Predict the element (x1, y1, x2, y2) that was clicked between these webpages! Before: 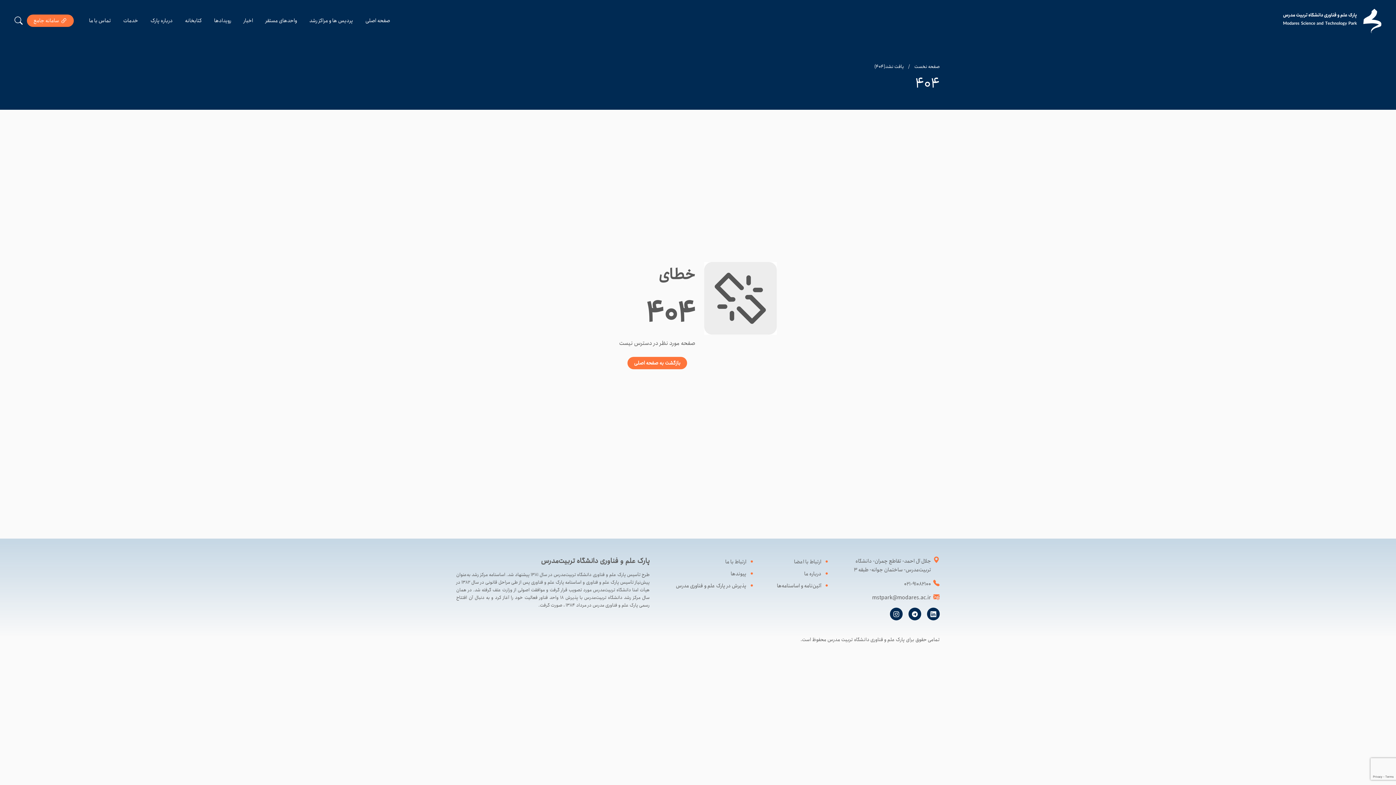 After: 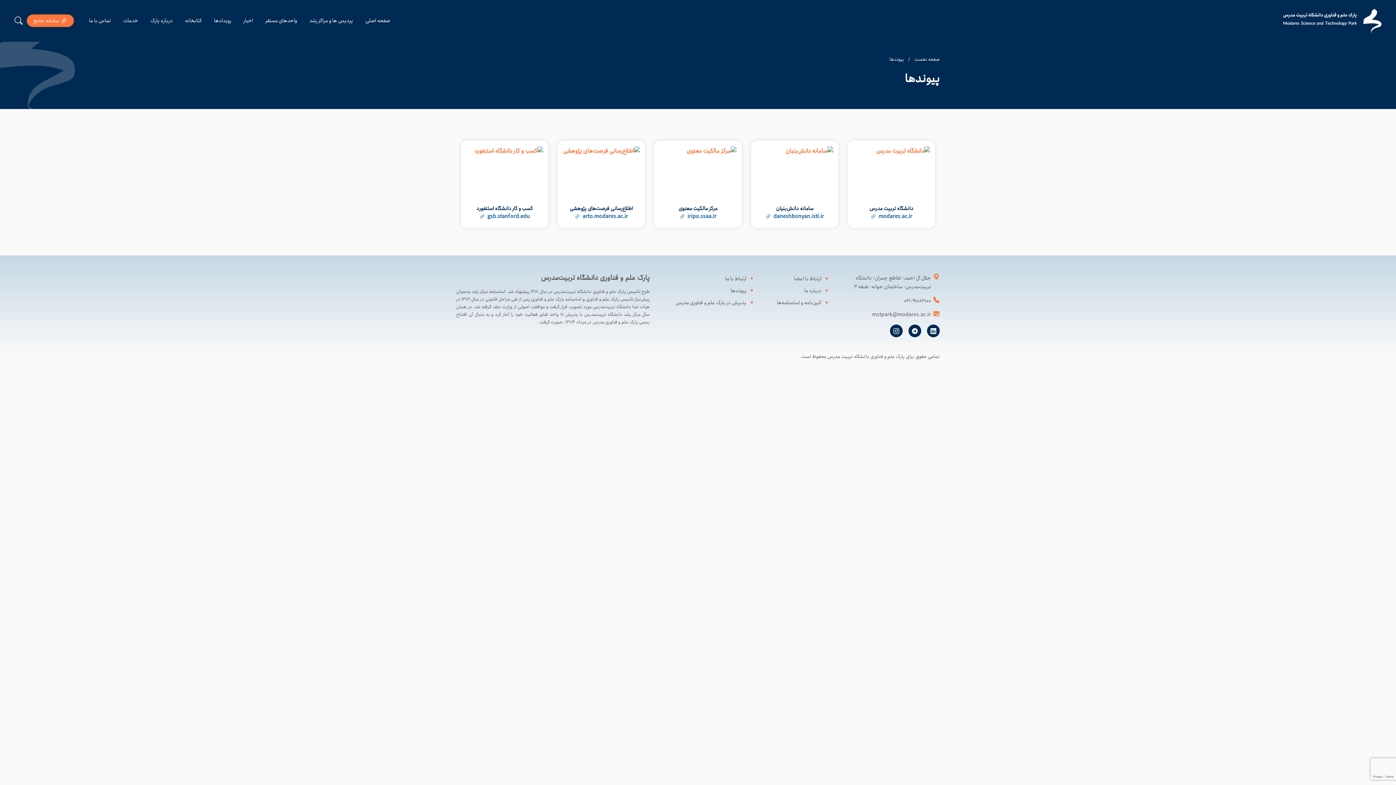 Action: bbox: (671, 570, 746, 578) label: پیوندها